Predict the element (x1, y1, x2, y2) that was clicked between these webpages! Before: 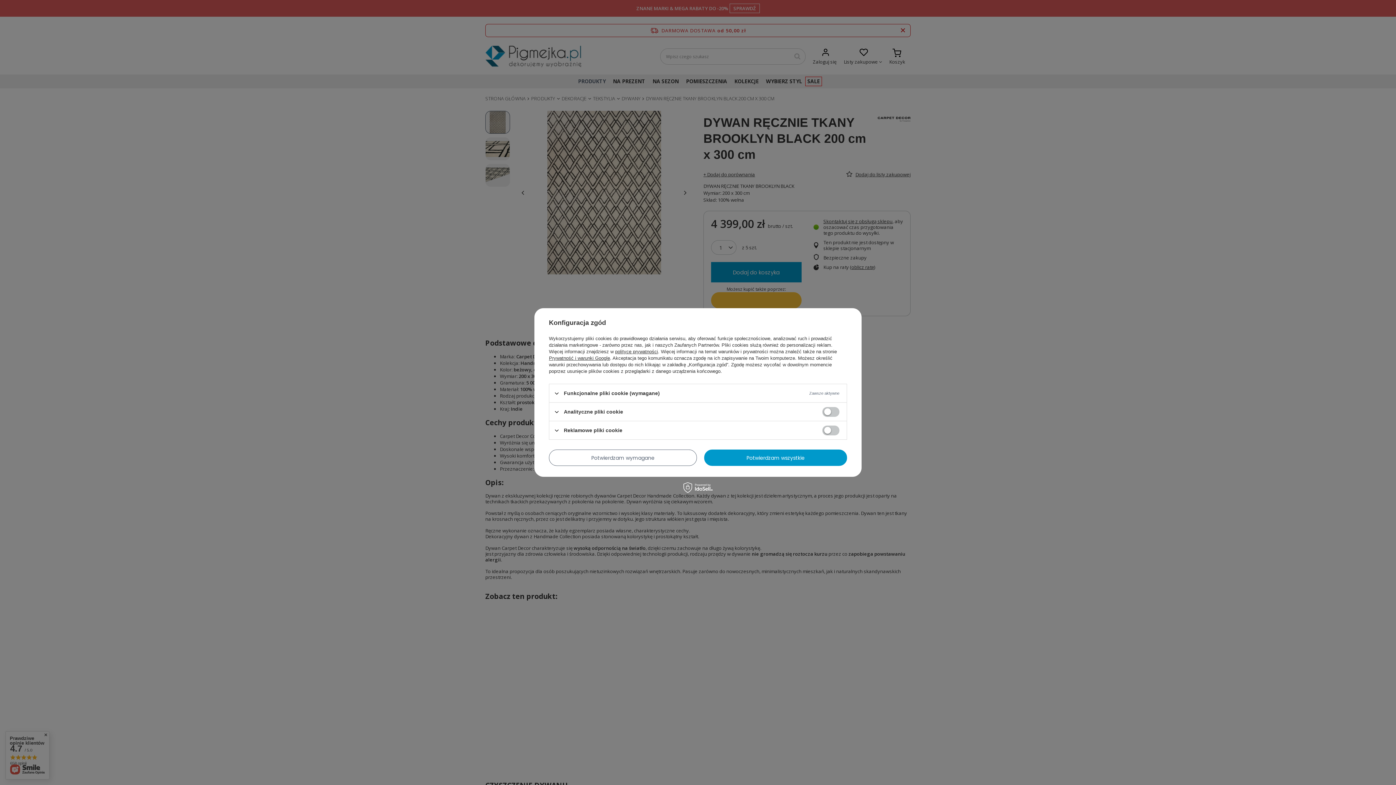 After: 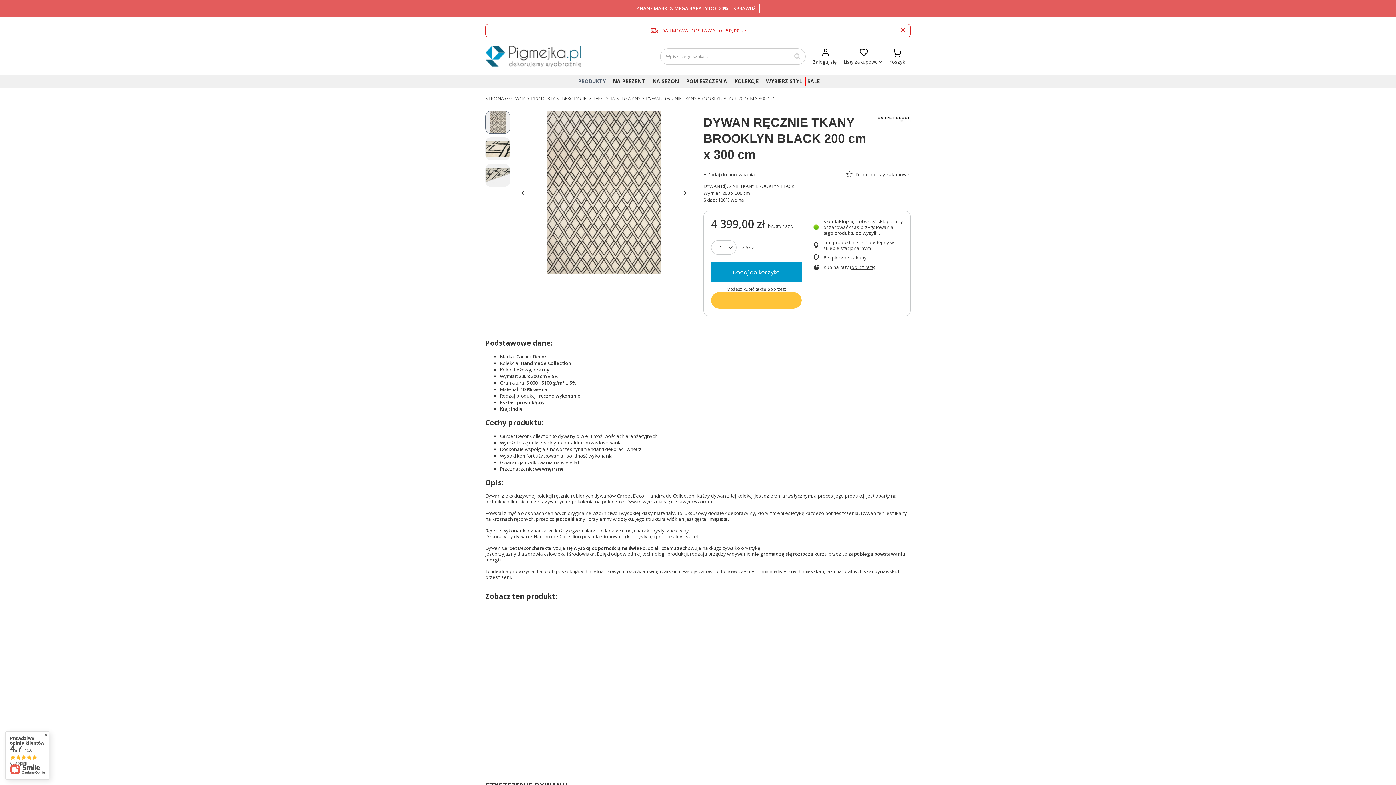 Action: label: Potwierdzam wszystkie bbox: (704, 449, 847, 466)